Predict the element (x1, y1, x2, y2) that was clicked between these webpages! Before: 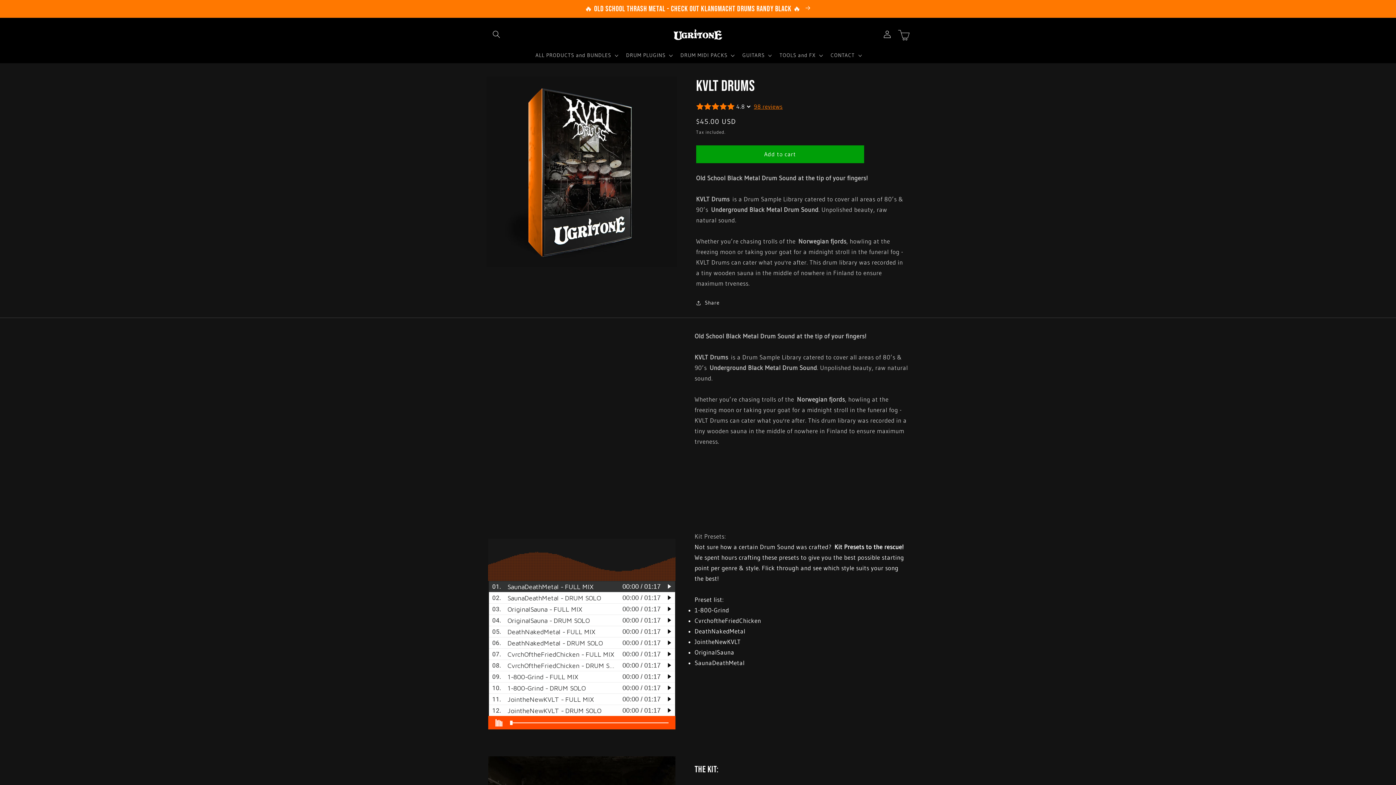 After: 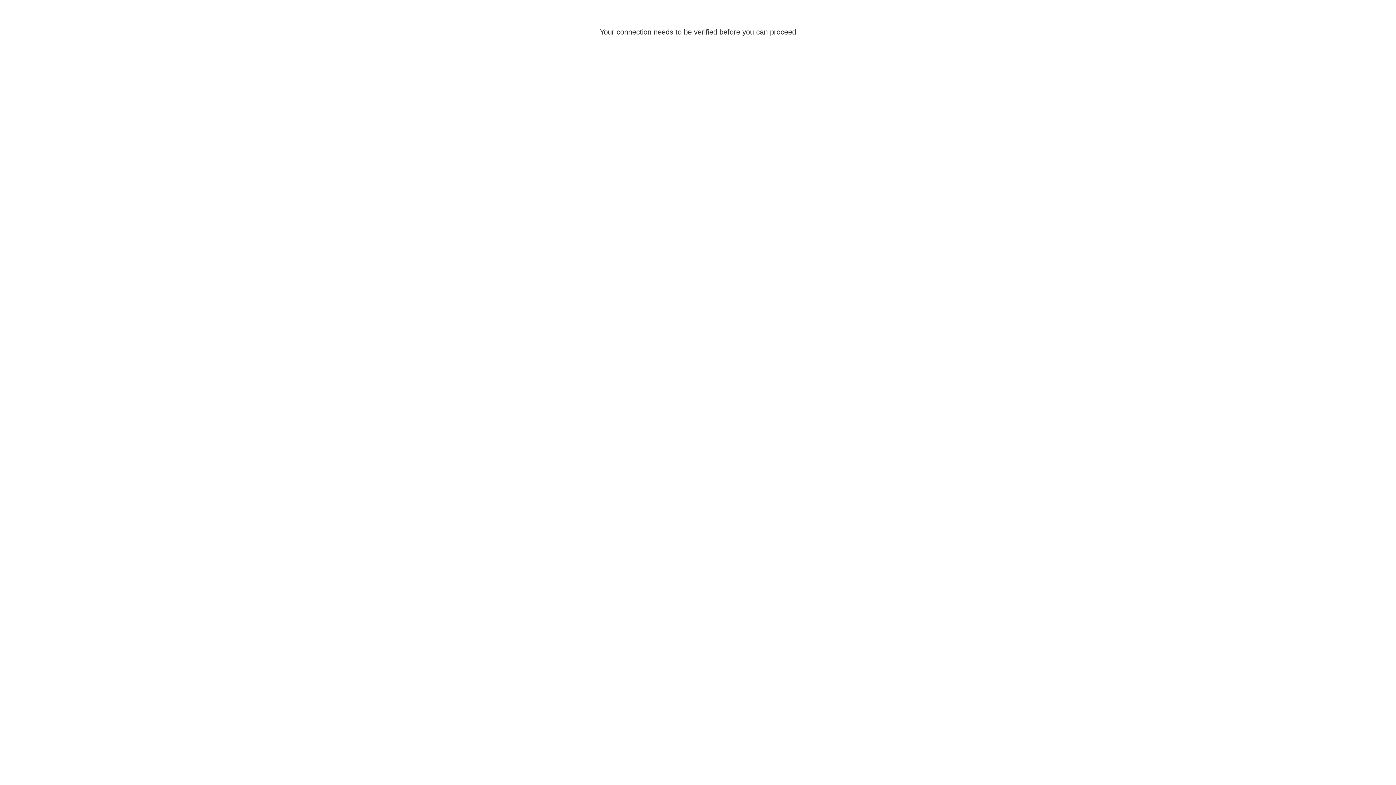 Action: label: Log in bbox: (879, 26, 895, 42)